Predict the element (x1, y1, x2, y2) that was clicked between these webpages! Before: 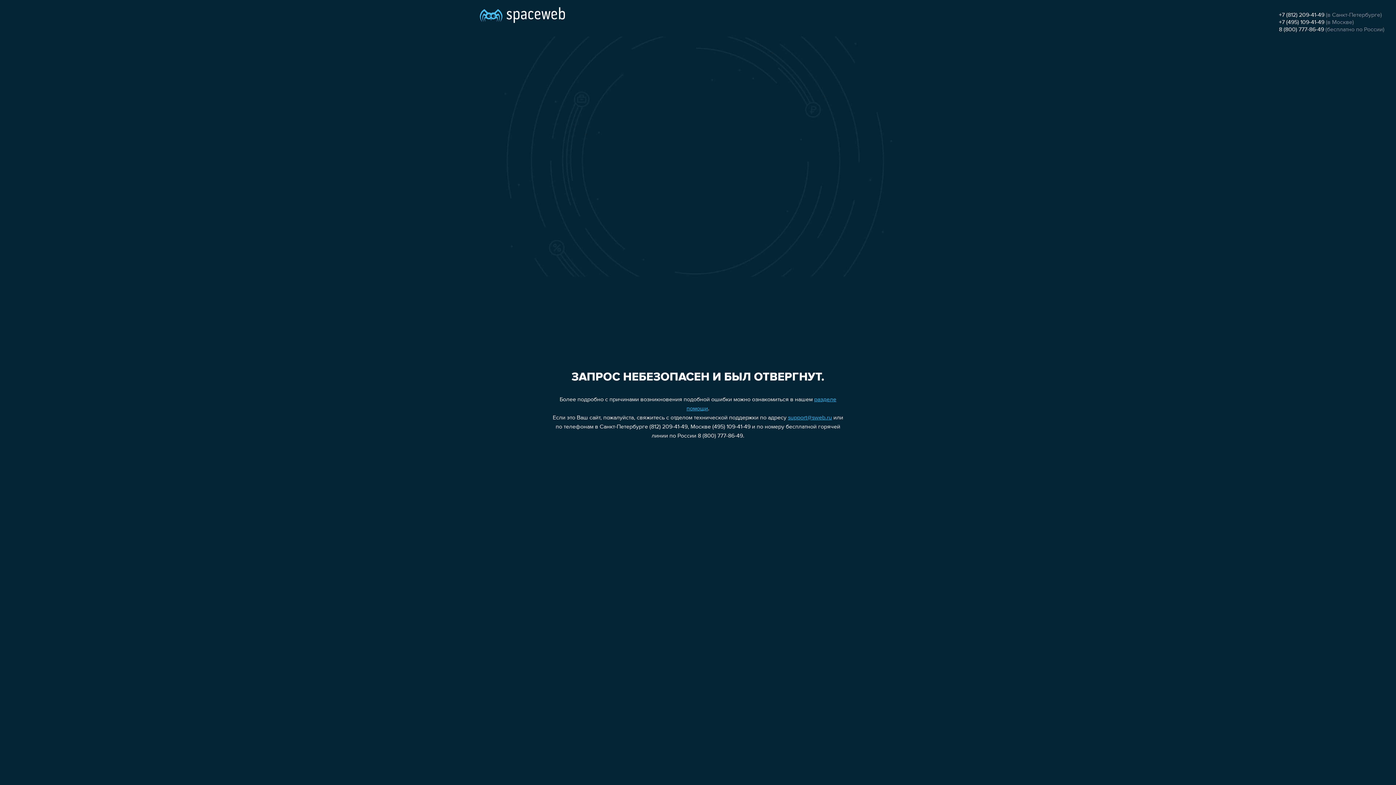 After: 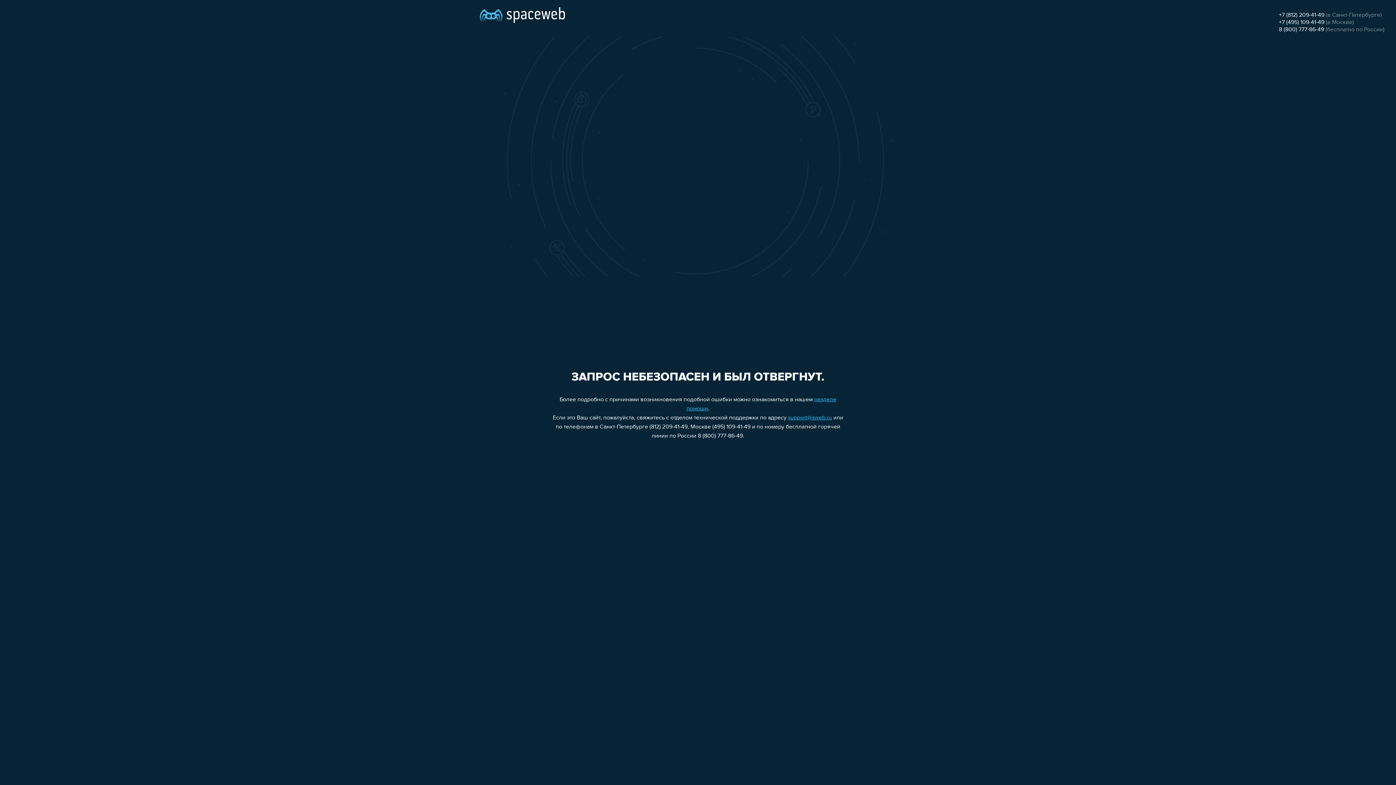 Action: label: +7 (495) 109-41-49 bbox: (1279, 19, 1324, 25)